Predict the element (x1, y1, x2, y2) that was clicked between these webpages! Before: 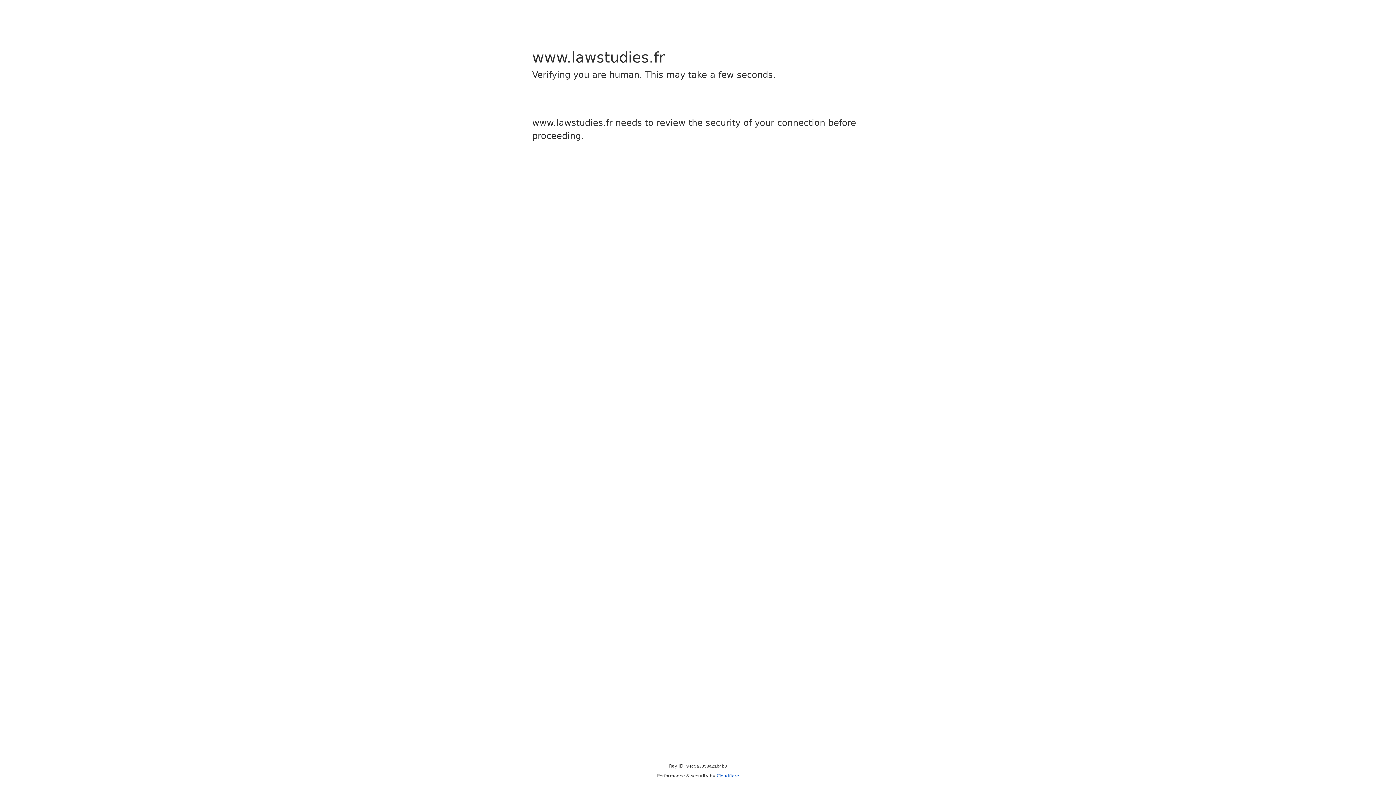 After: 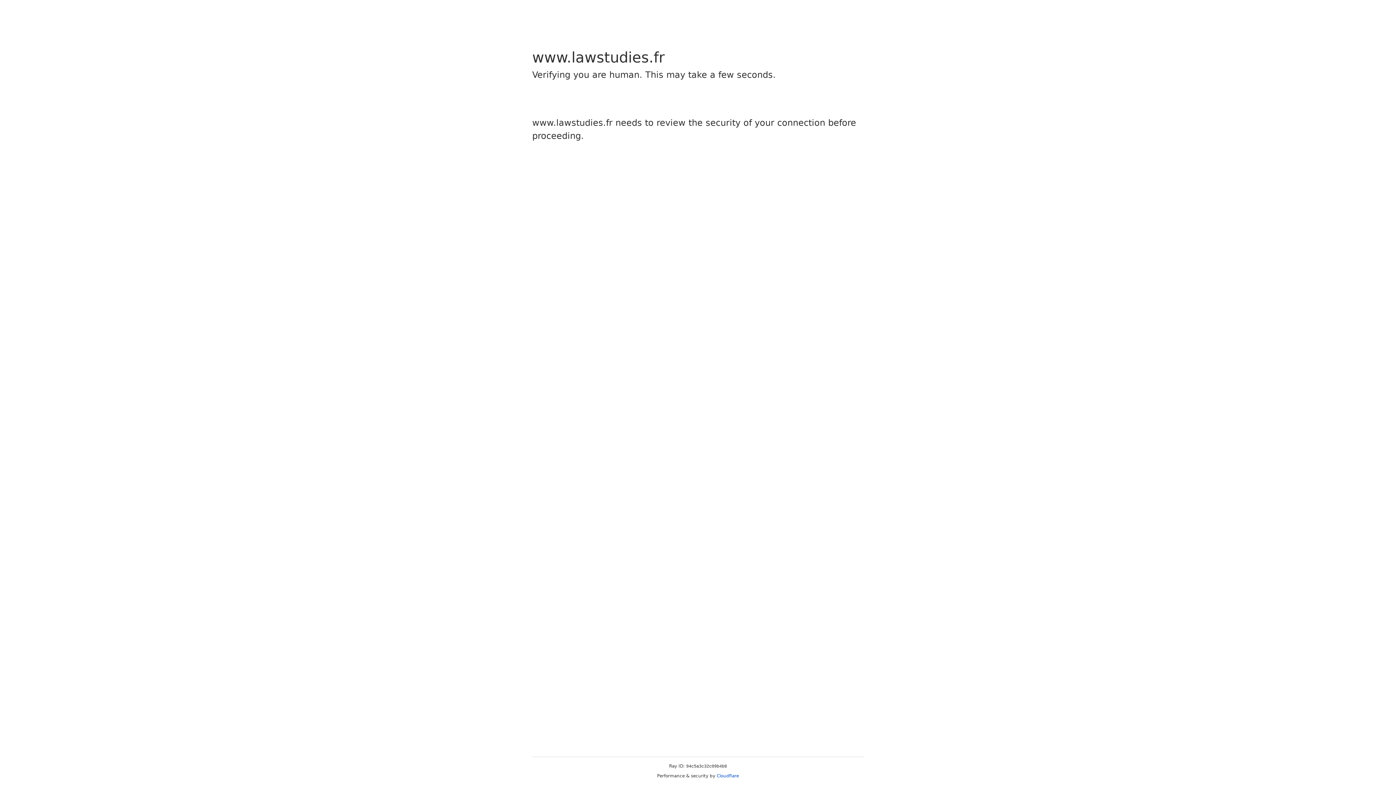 Action: bbox: (716, 773, 739, 778) label: Cloudflare